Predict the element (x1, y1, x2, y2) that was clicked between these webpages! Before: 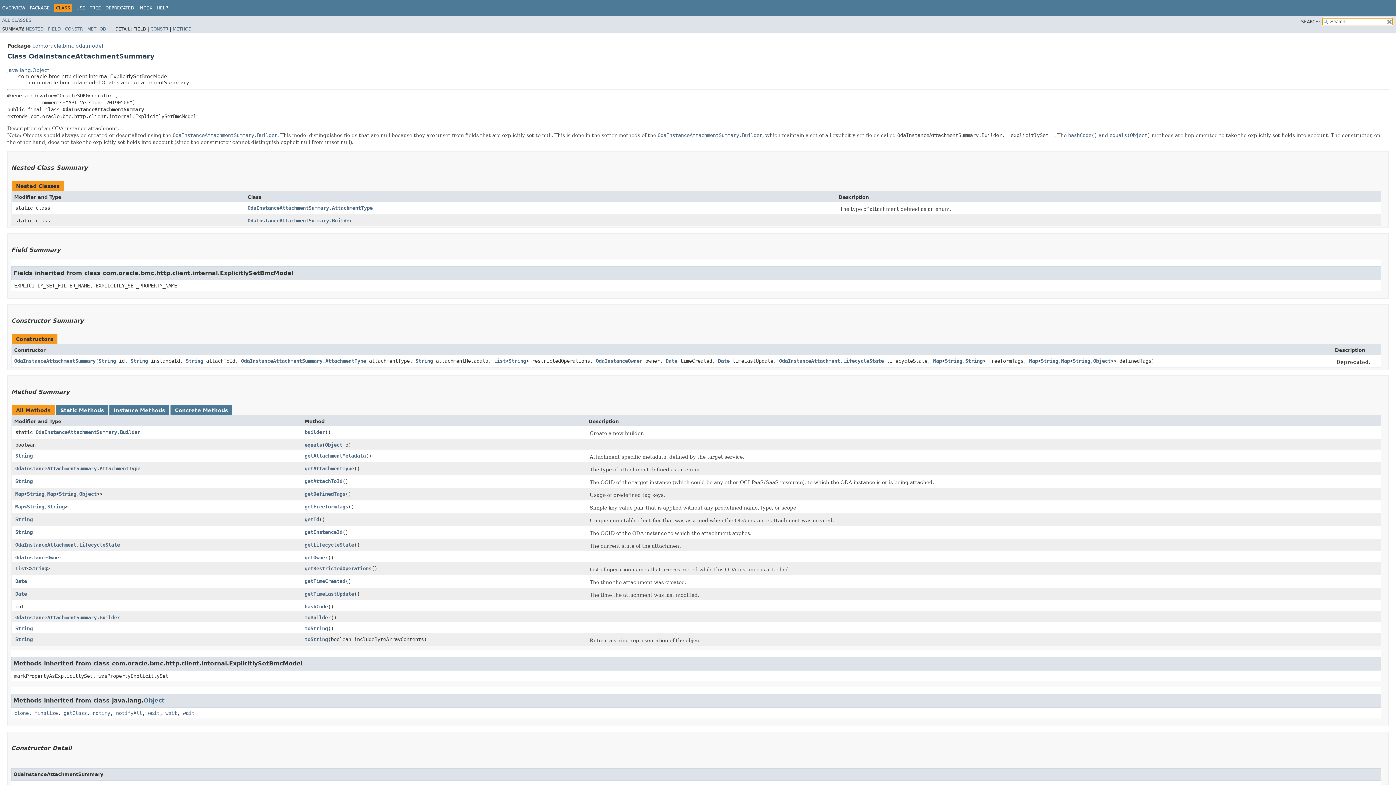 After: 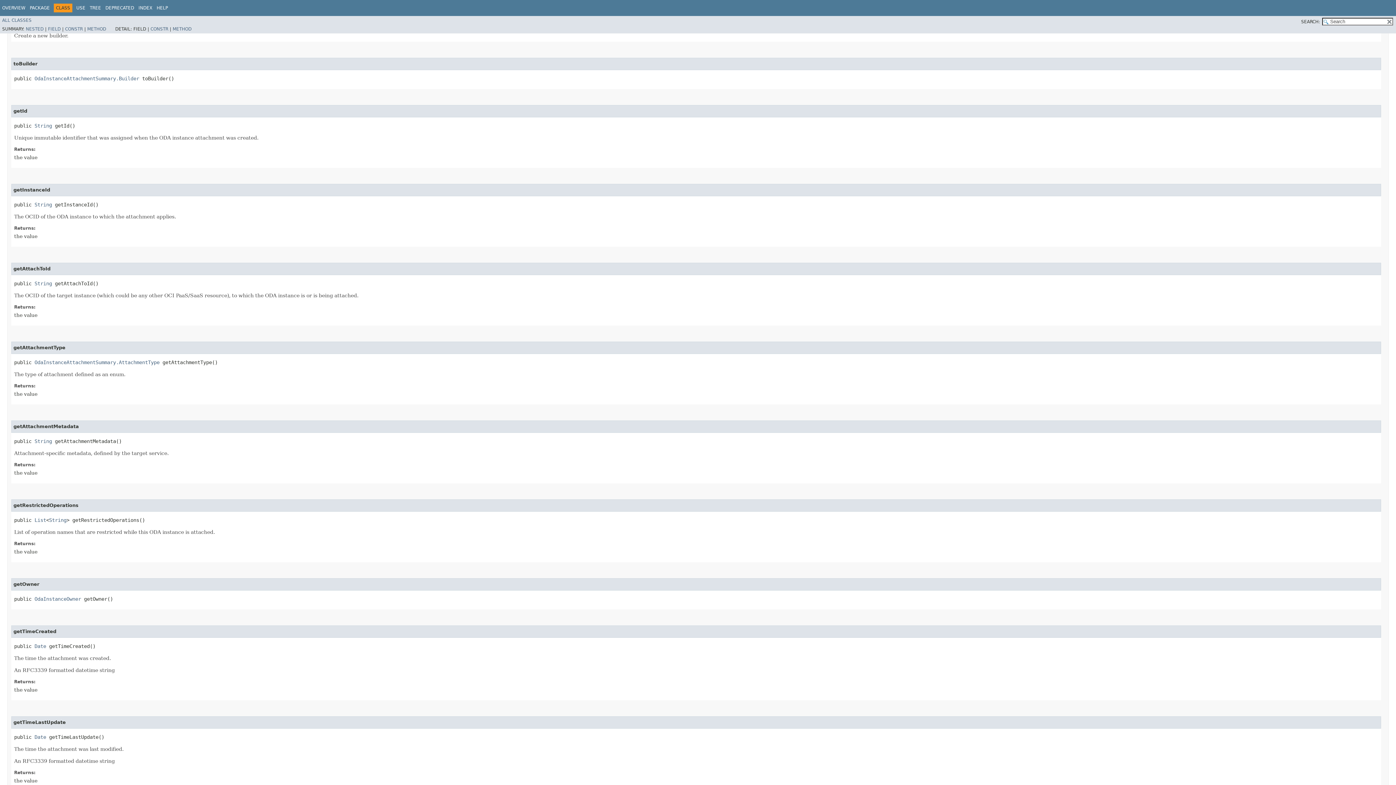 Action: bbox: (304, 614, 330, 620) label: toBuilder